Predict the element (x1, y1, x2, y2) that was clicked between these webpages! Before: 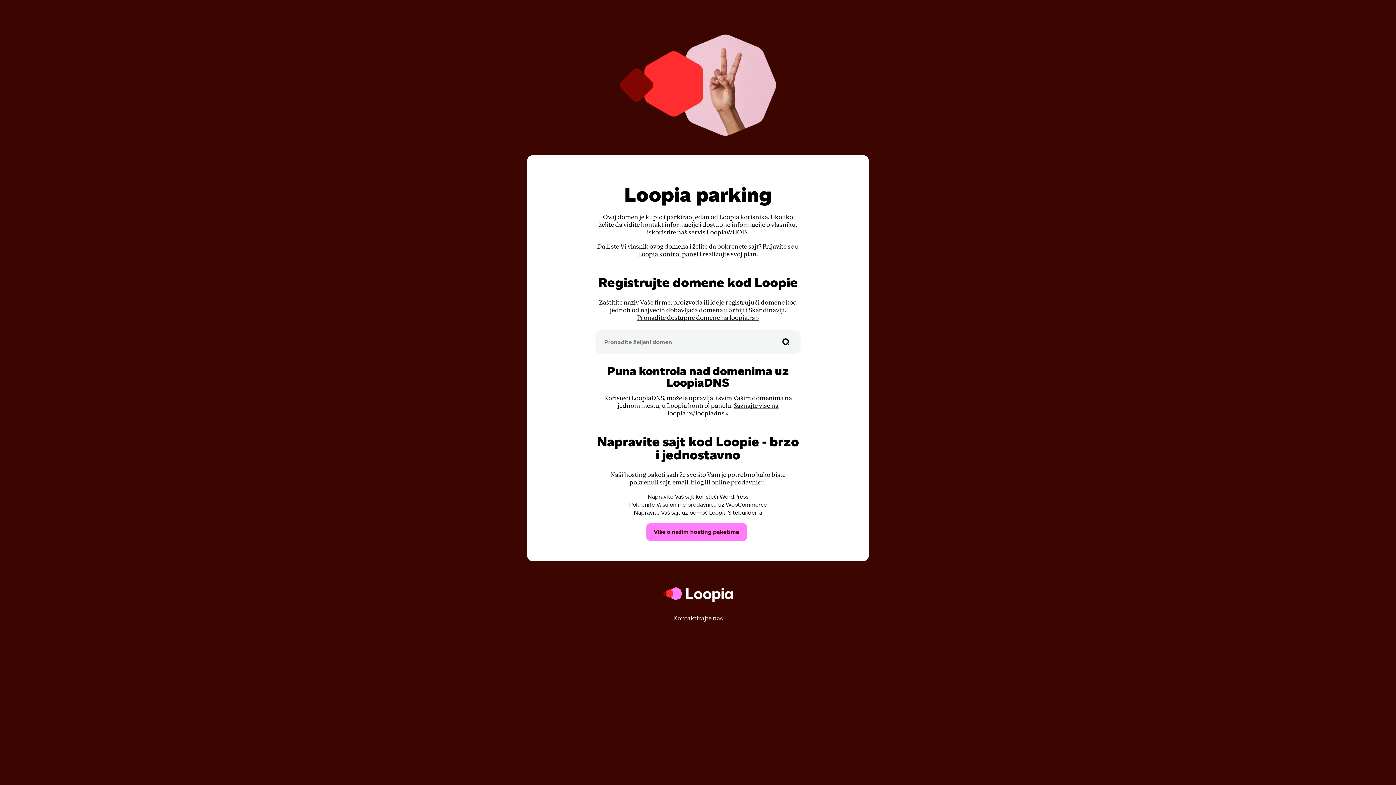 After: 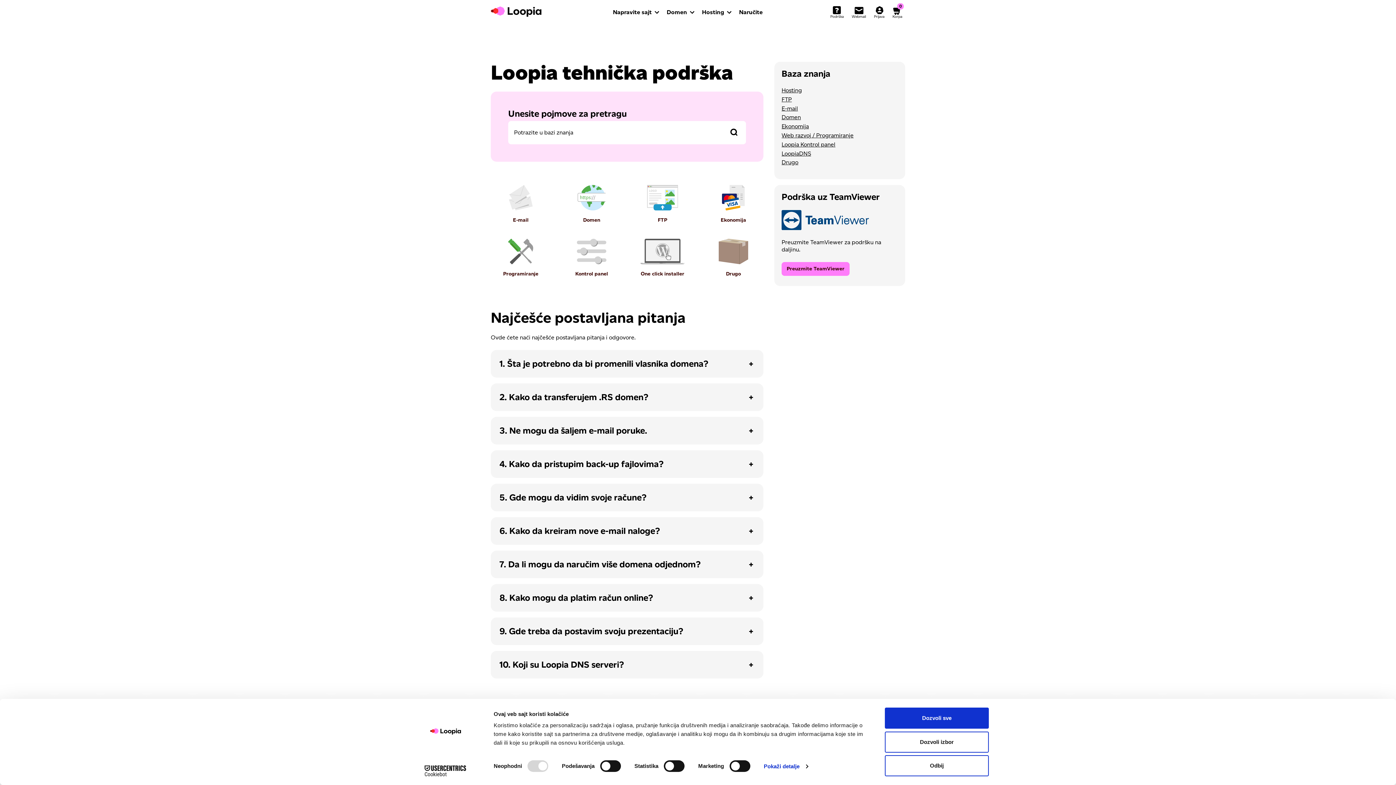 Action: label: Kontaktirajte nas bbox: (673, 614, 723, 622)